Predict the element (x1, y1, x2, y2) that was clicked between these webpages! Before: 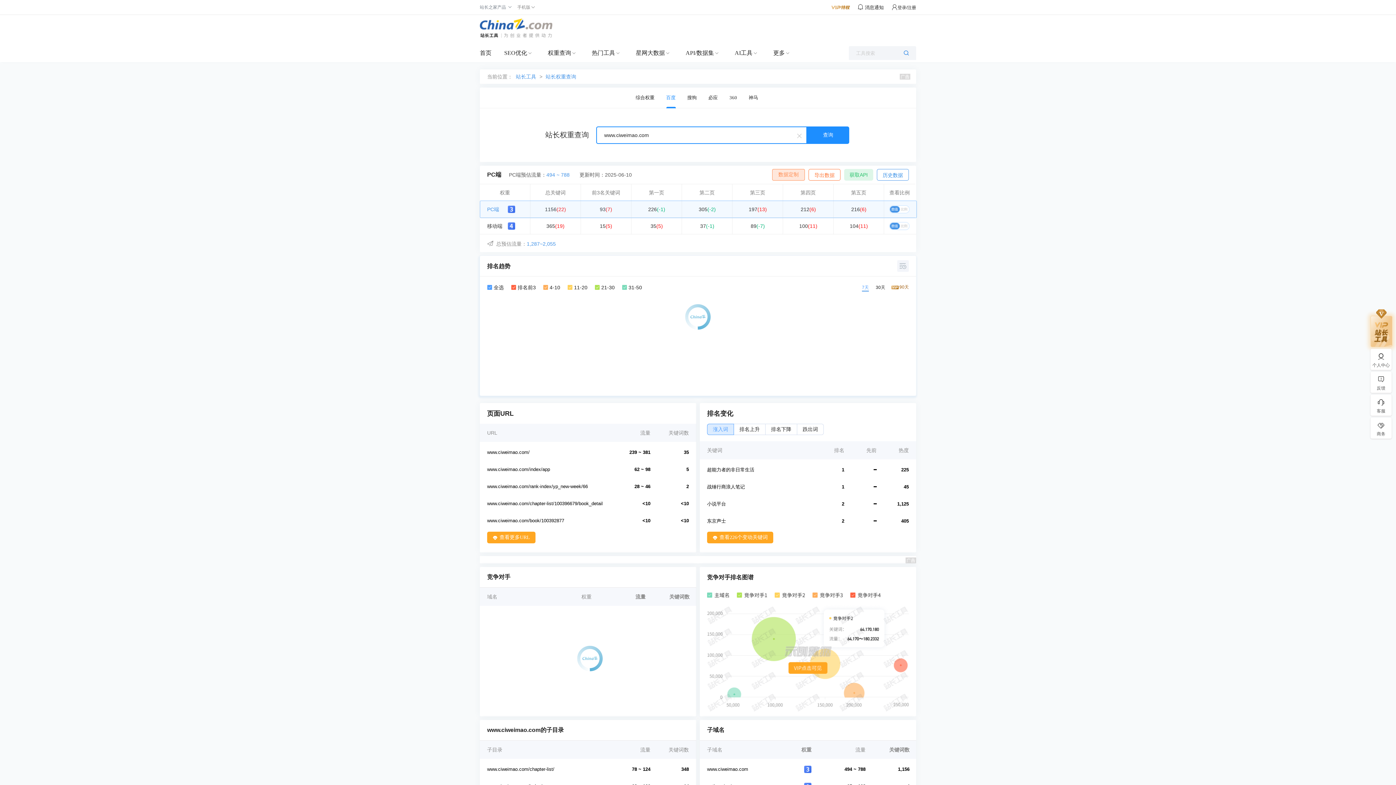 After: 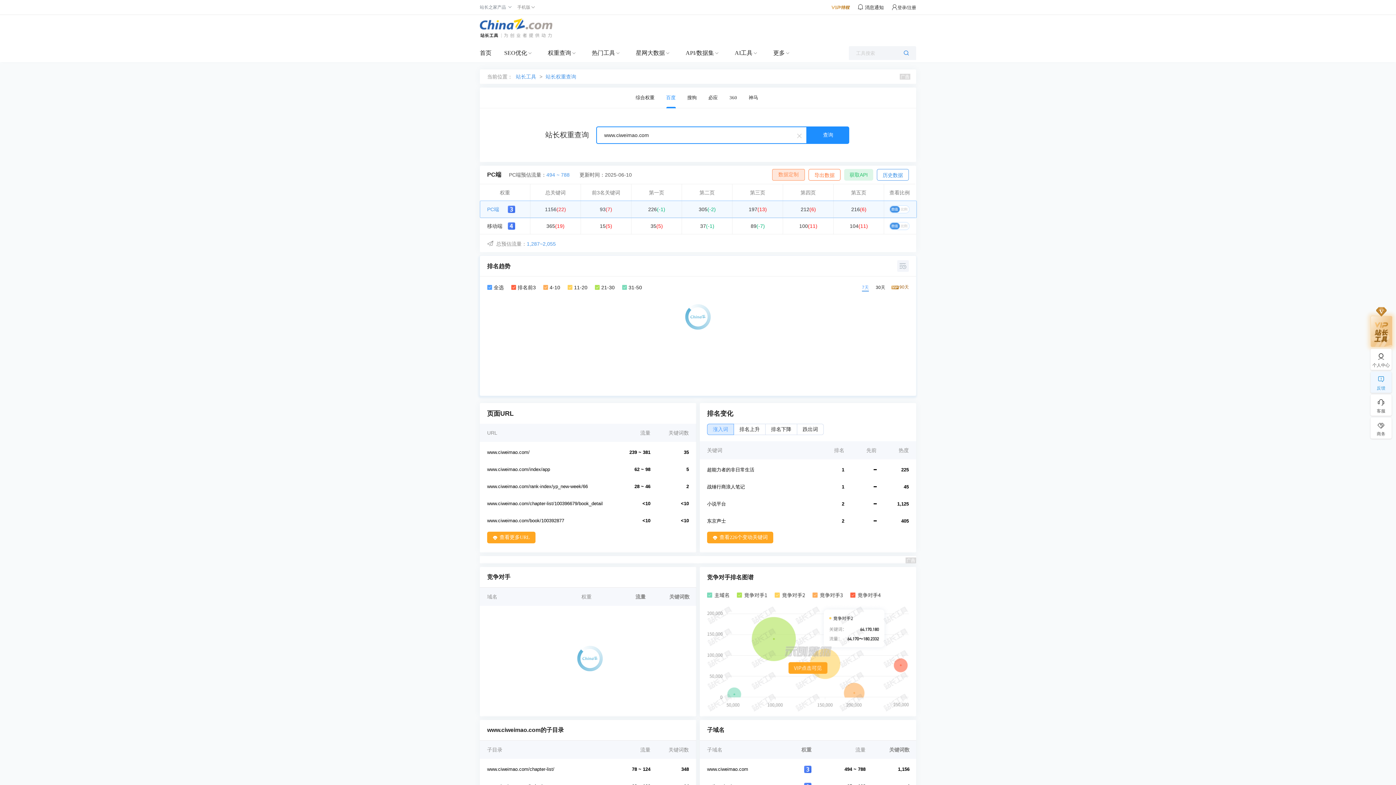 Action: bbox: (1370, 374, 1392, 391) label: 反馈